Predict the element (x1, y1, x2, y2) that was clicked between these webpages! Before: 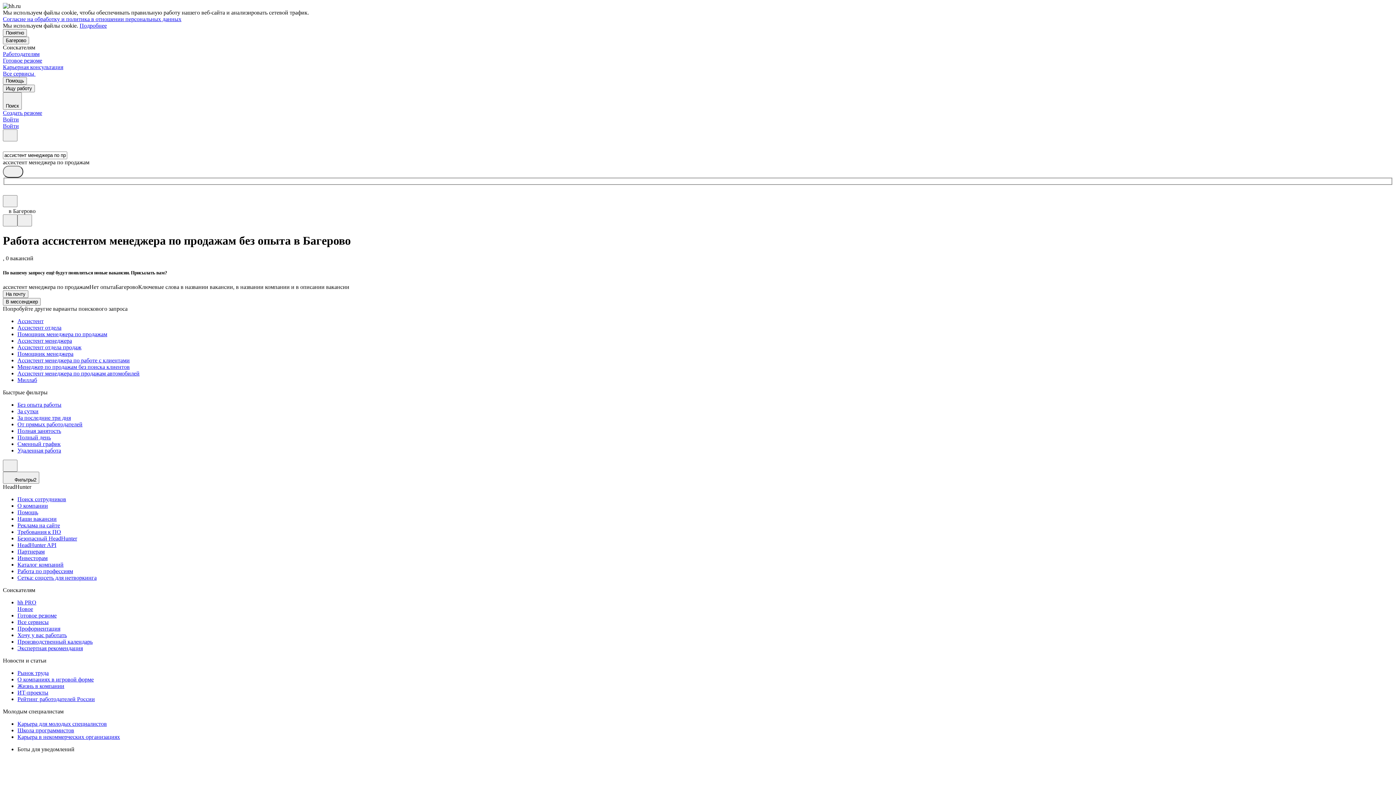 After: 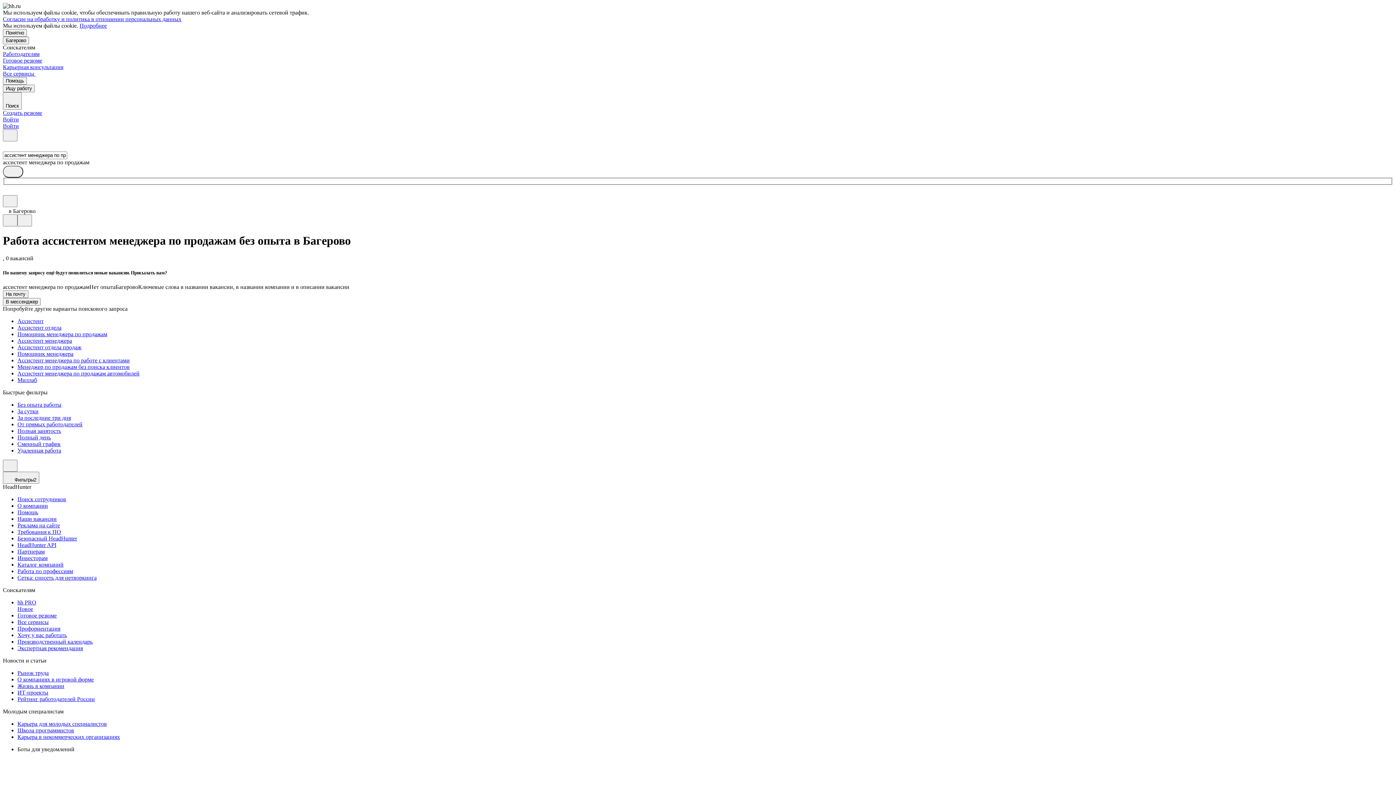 Action: bbox: (2, 16, 181, 22) label: Согласие на обработку и политика в отношении персональных данных